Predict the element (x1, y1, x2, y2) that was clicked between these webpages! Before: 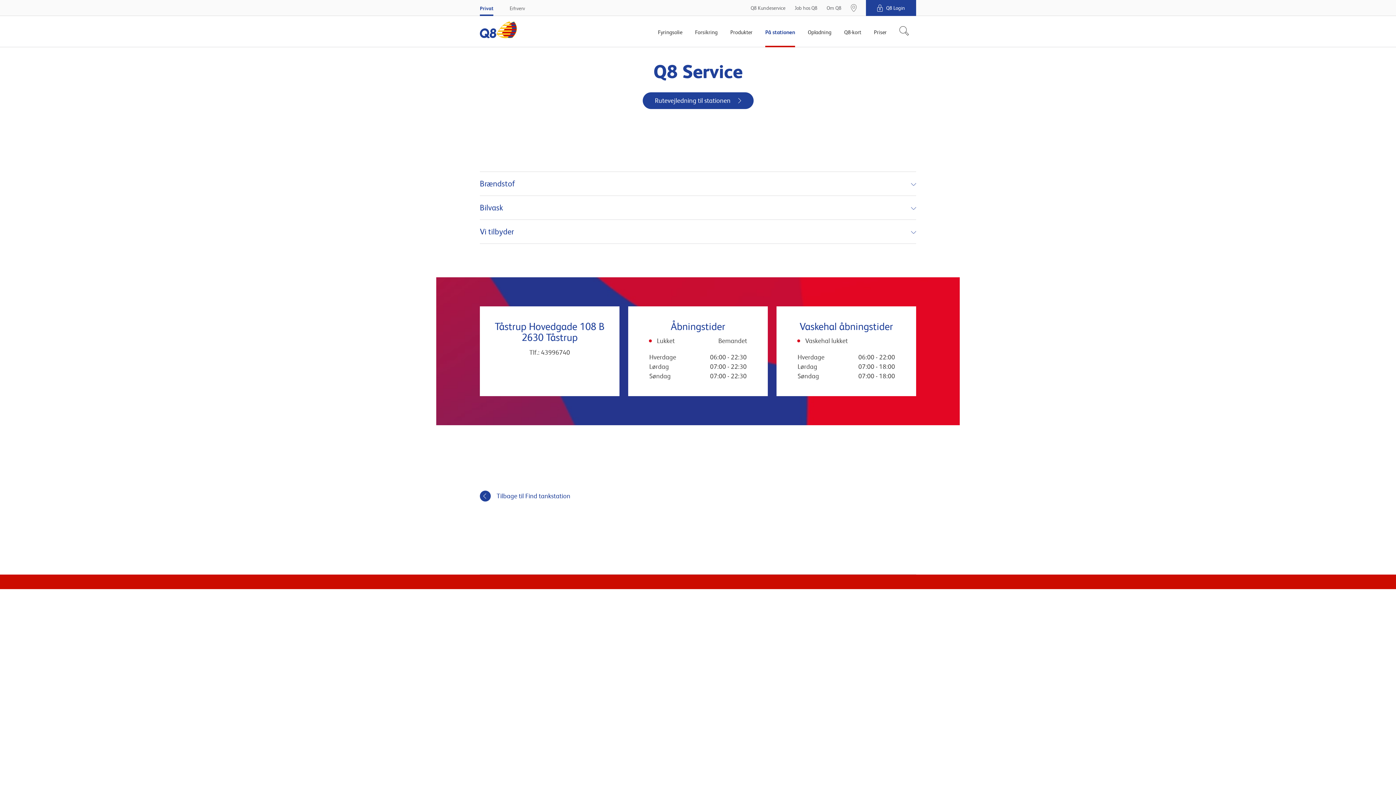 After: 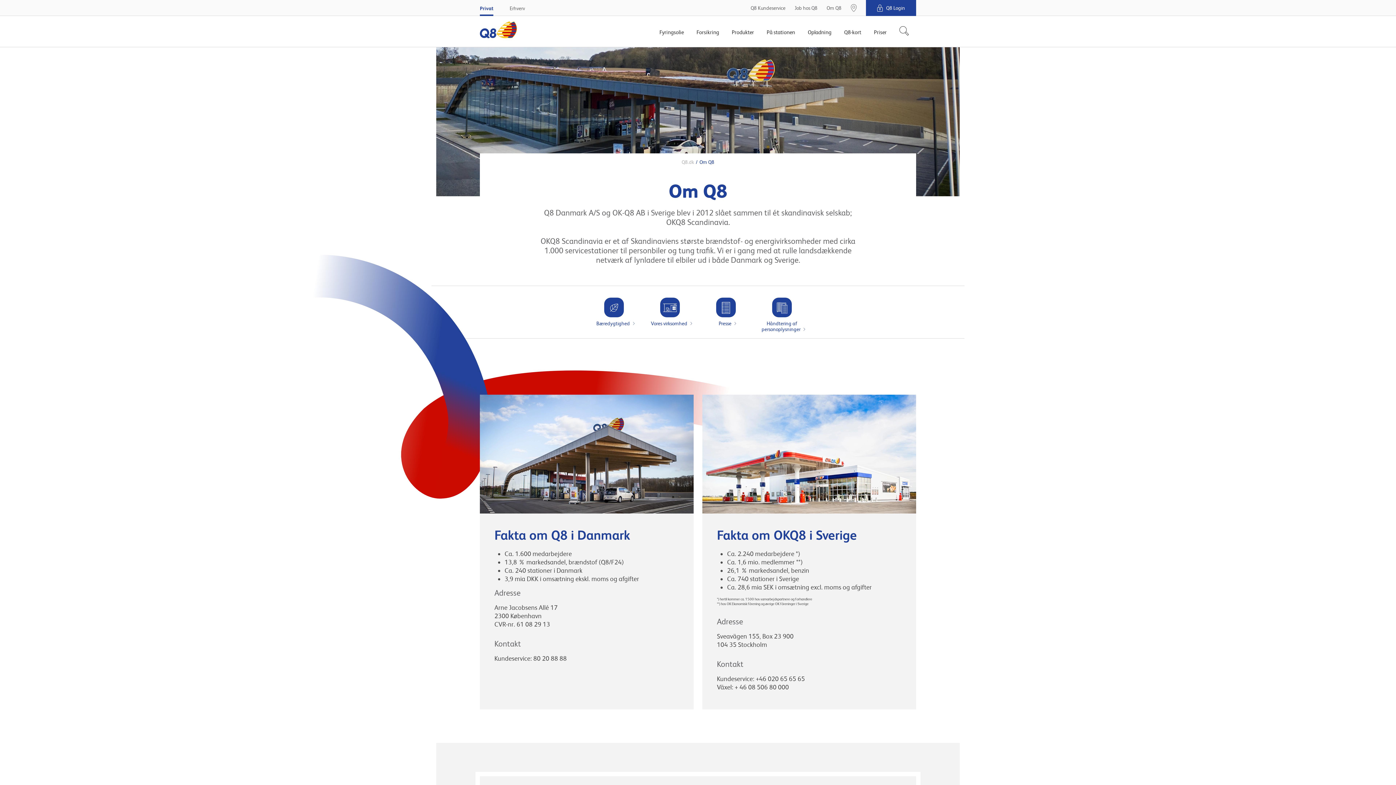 Action: bbox: (826, 0, 841, 16) label: Om Q8